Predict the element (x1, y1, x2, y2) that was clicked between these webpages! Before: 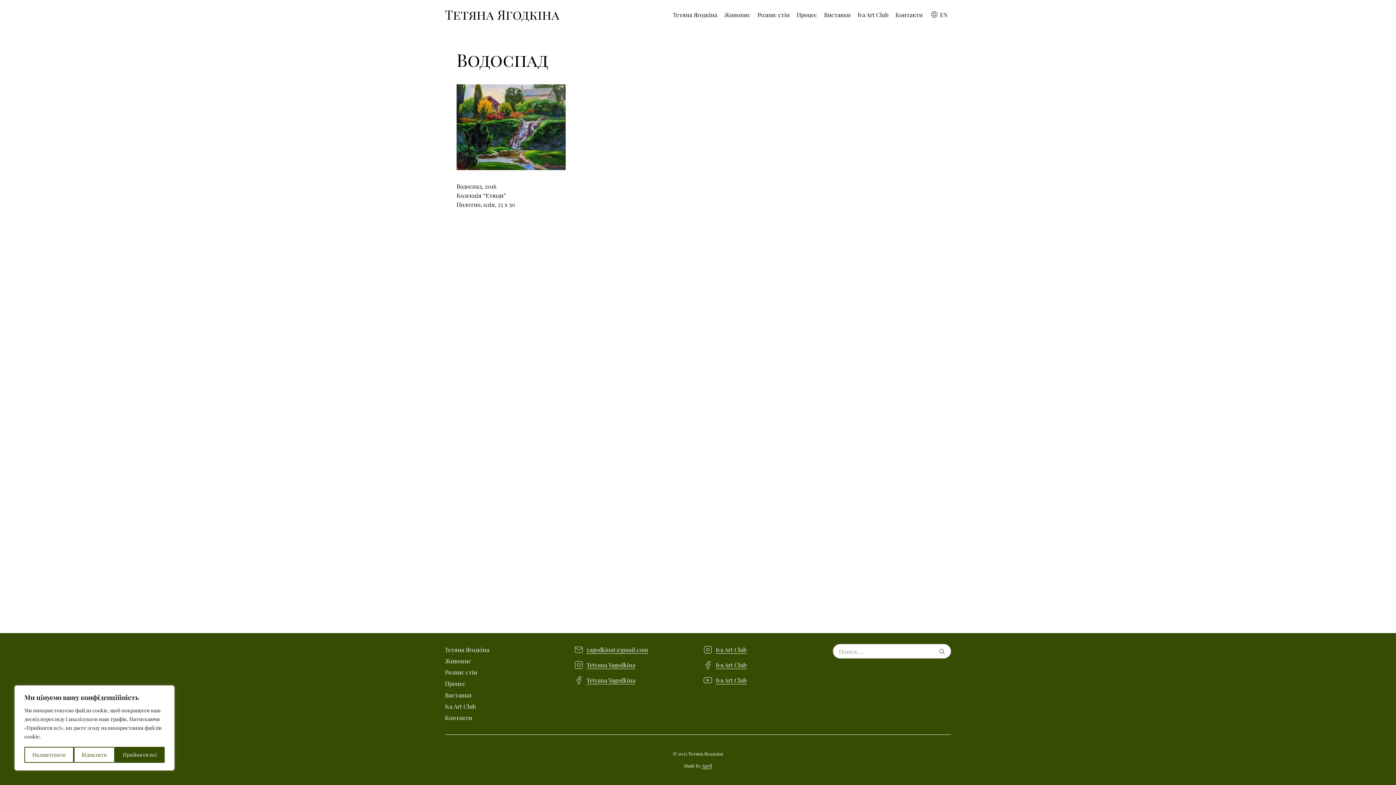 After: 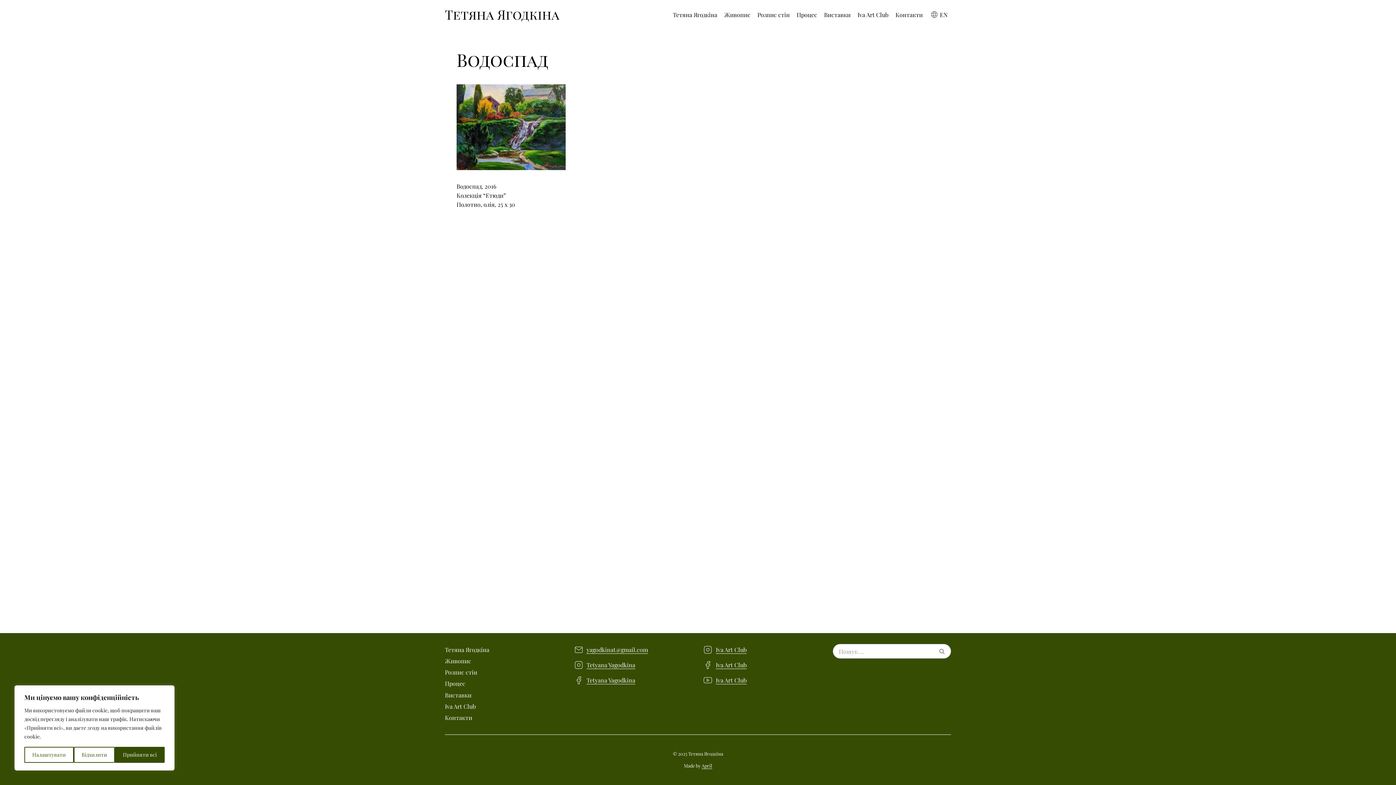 Action: bbox: (574, 644, 586, 656)